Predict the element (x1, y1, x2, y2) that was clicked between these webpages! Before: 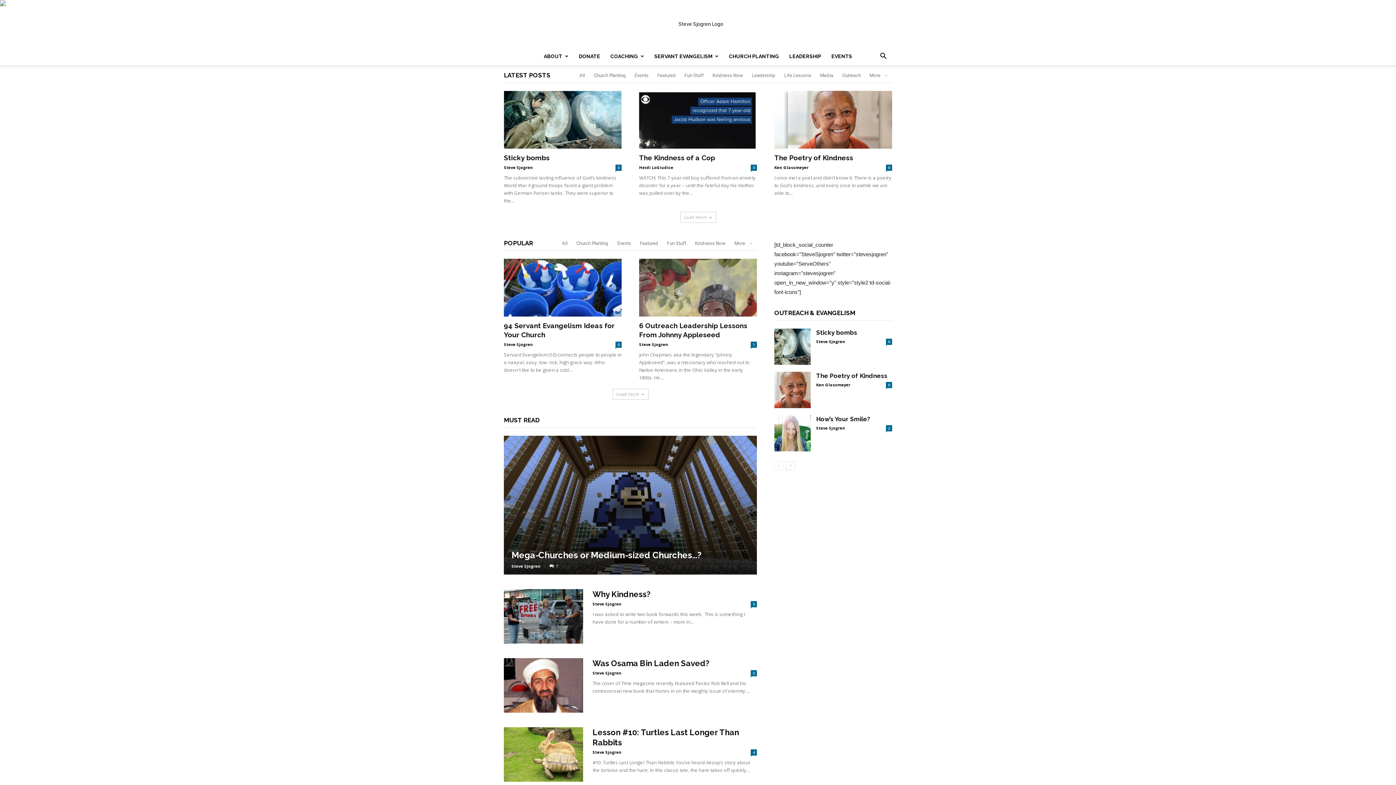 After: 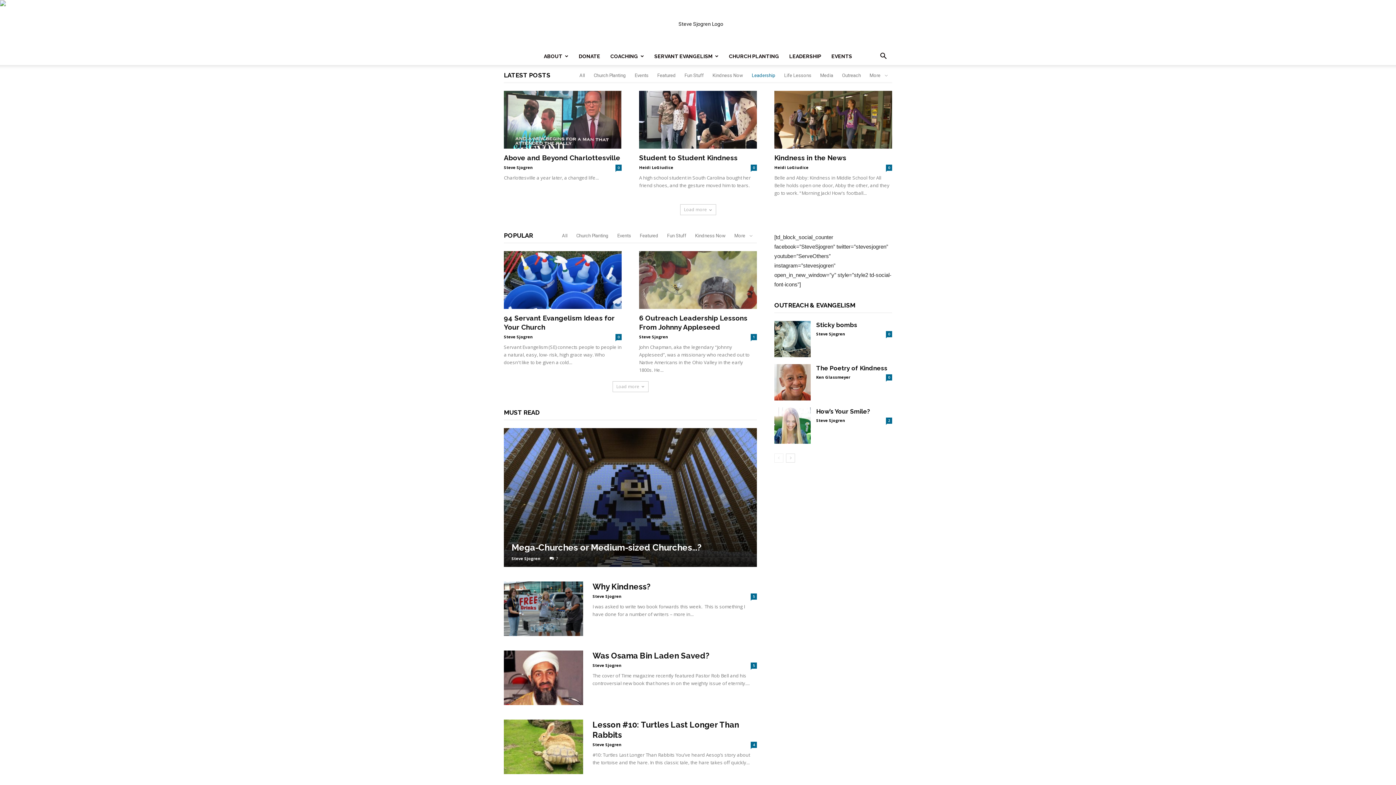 Action: bbox: (752, 72, 775, 78) label: Leadership